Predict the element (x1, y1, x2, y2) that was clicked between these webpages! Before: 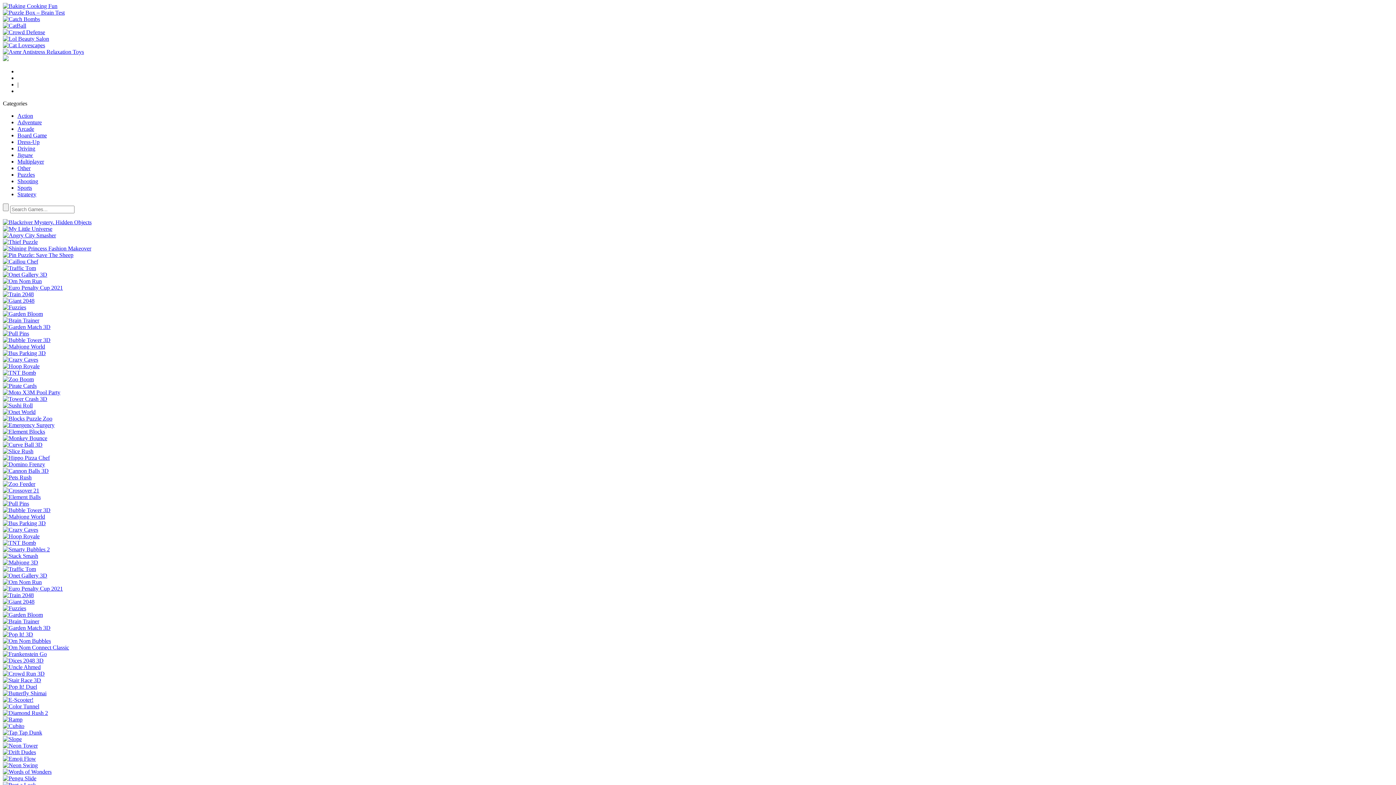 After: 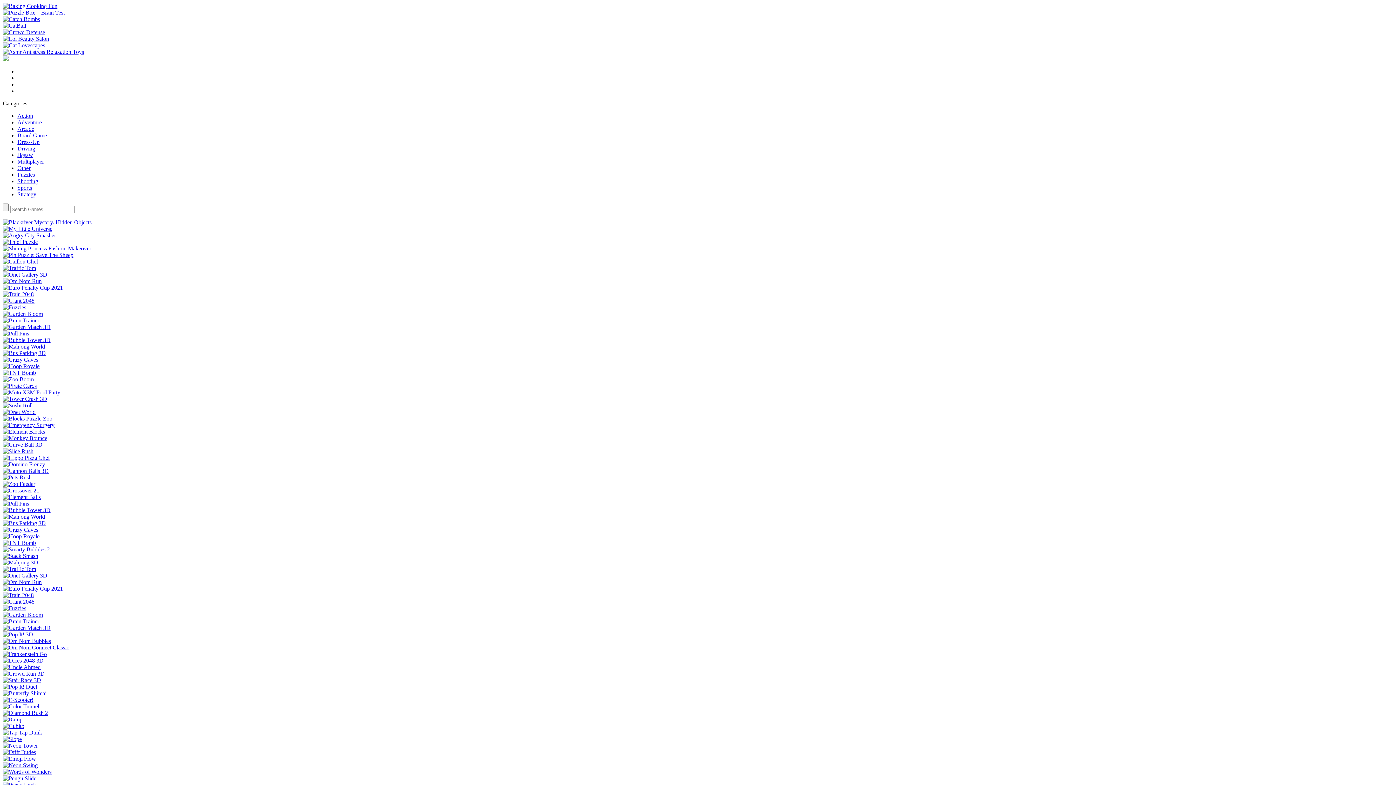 Action: bbox: (2, 422, 1393, 428)